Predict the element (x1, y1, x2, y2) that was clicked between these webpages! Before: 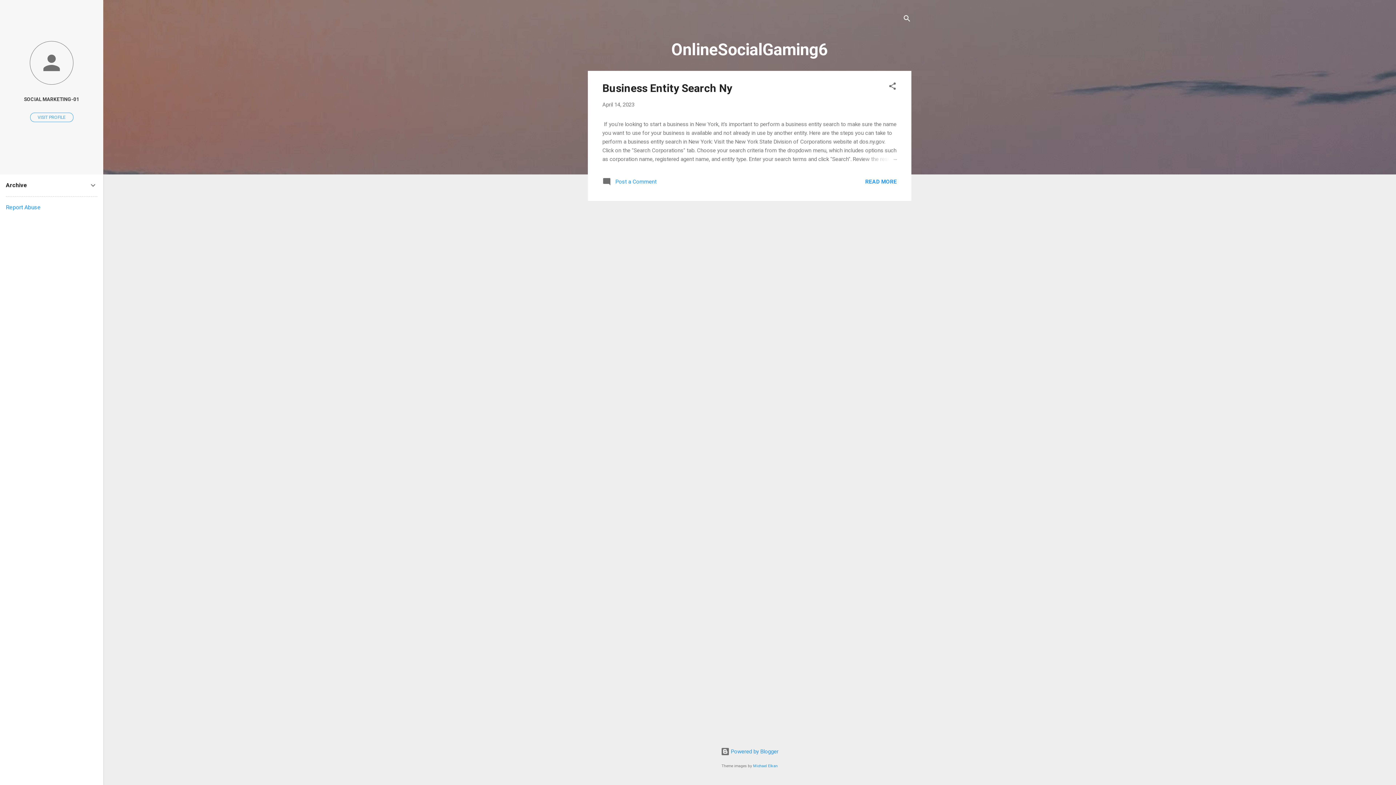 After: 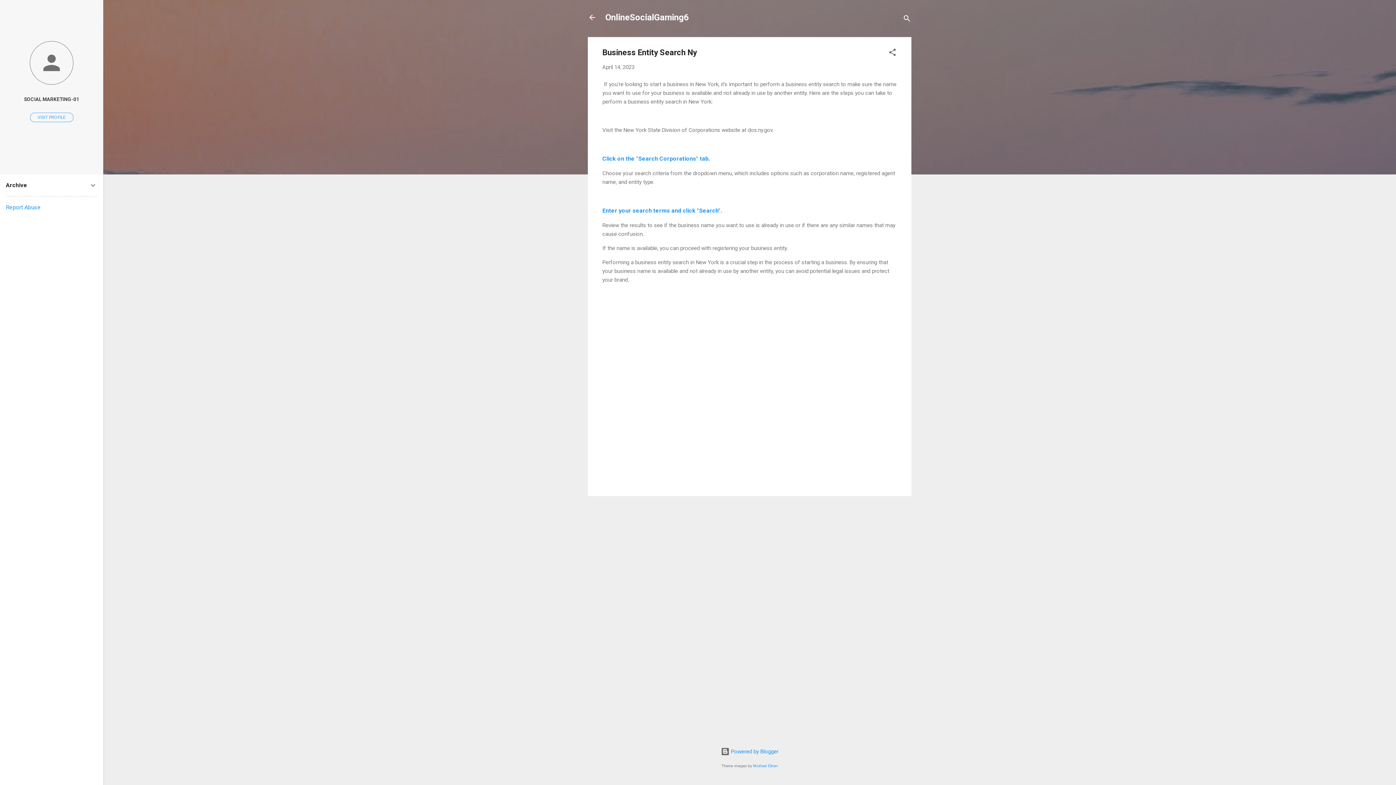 Action: bbox: (602, 181, 656, 187) label:  Post a Comment